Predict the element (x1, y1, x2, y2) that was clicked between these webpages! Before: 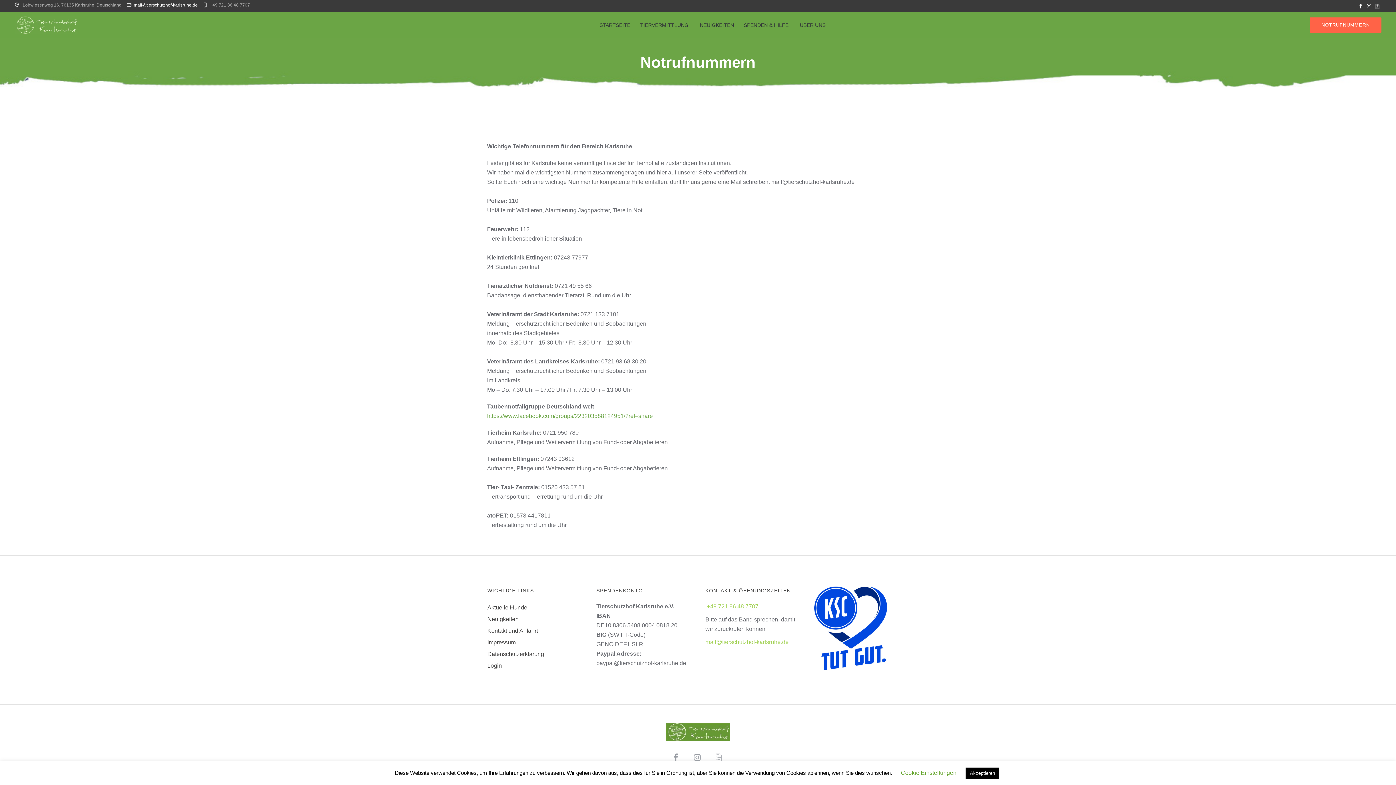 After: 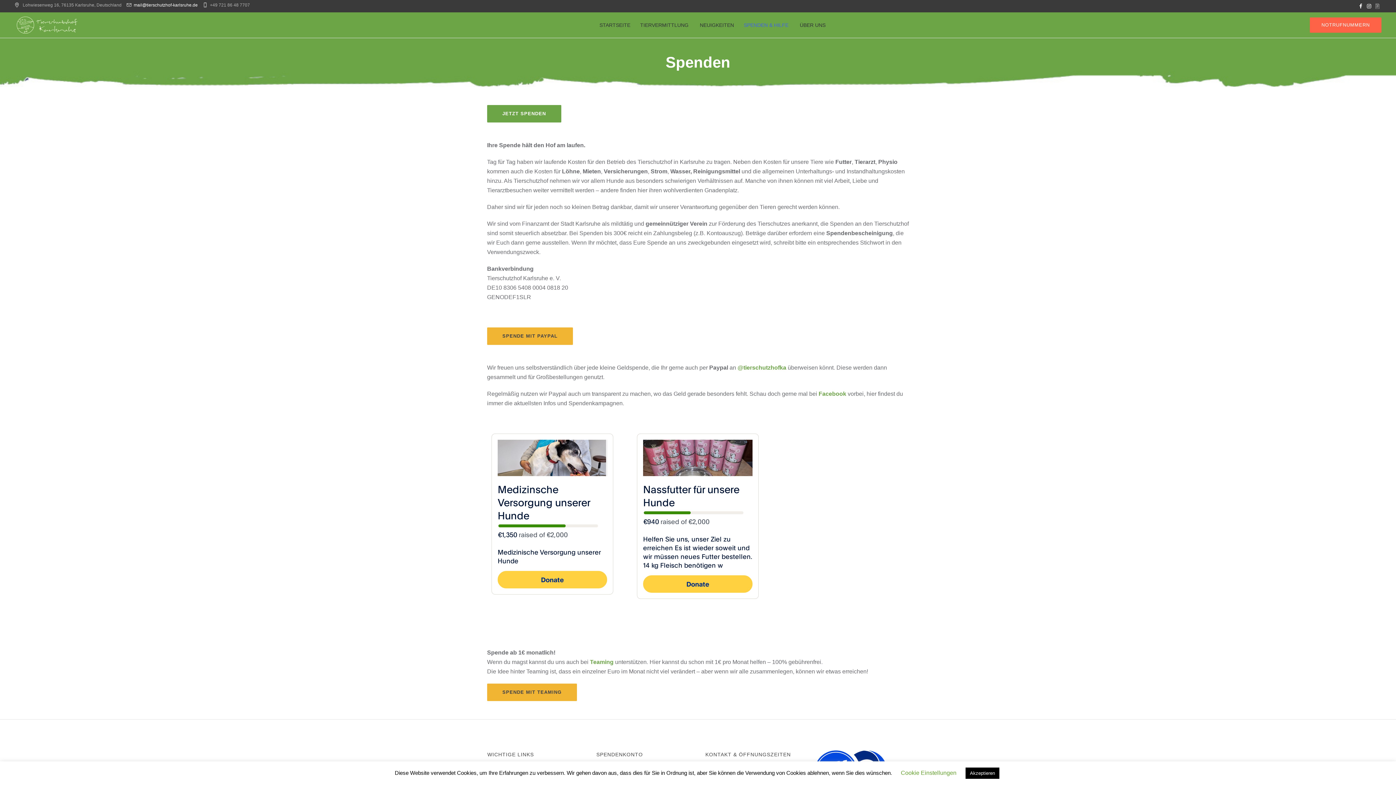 Action: label: SPENDEN & HILFE bbox: (744, 21, 788, 28)